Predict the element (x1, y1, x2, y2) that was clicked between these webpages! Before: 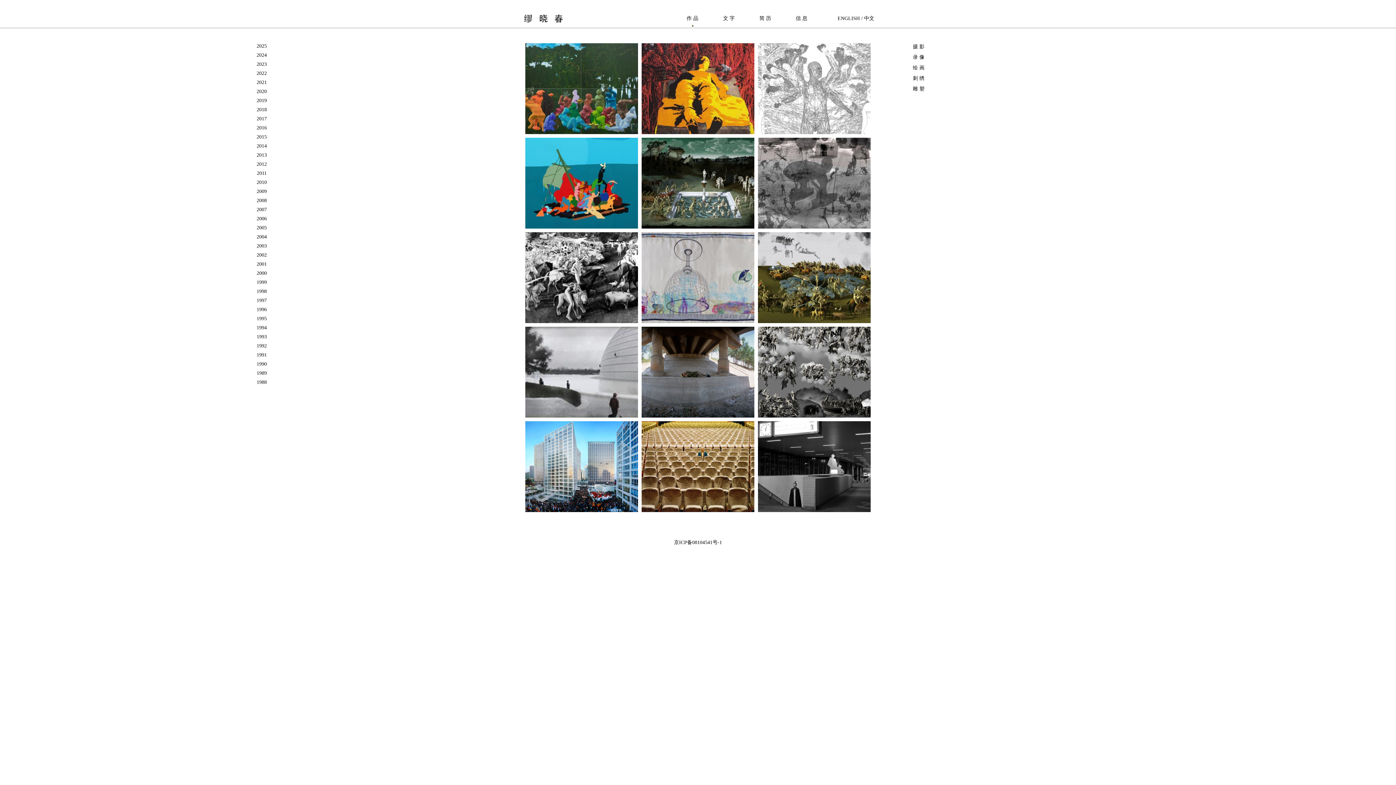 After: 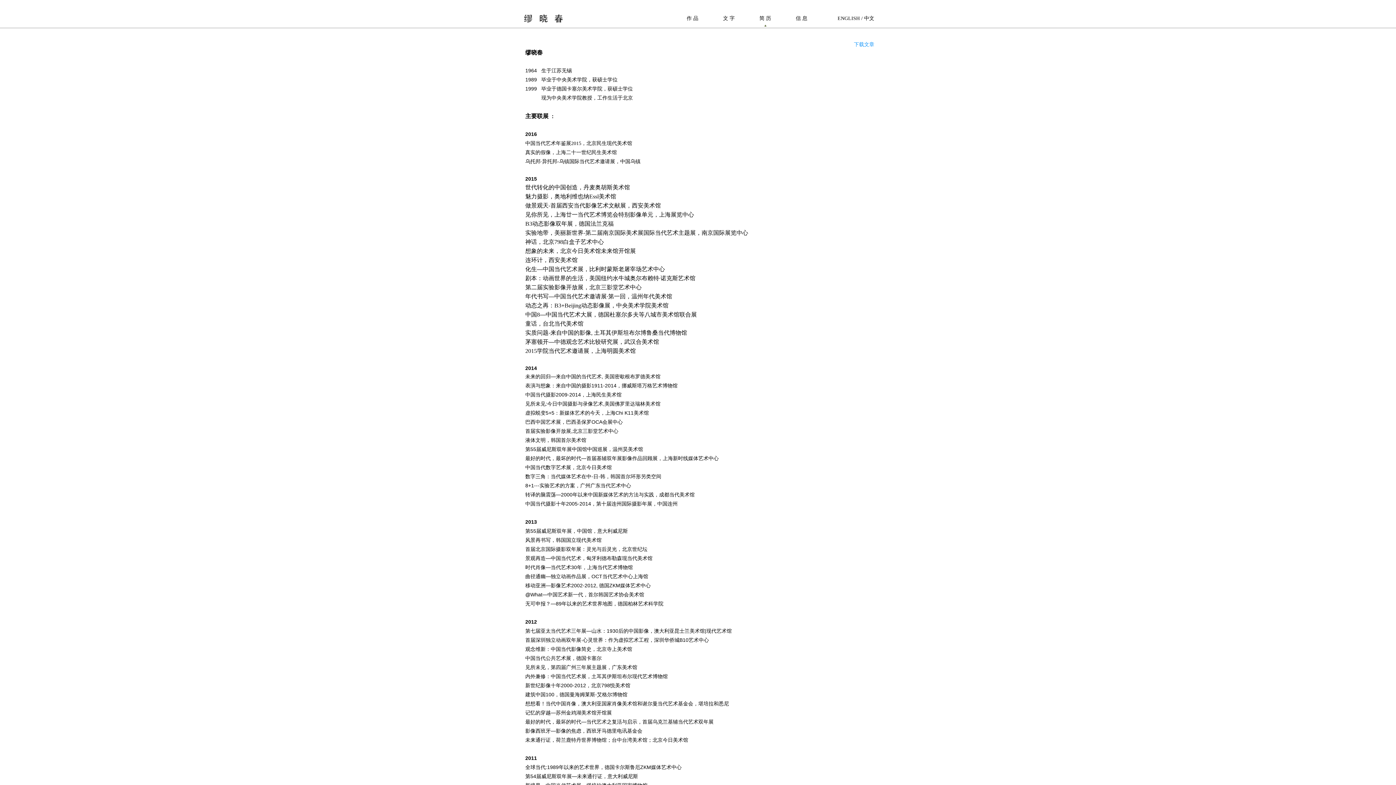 Action: bbox: (759, 15, 771, 21) label: 简 历